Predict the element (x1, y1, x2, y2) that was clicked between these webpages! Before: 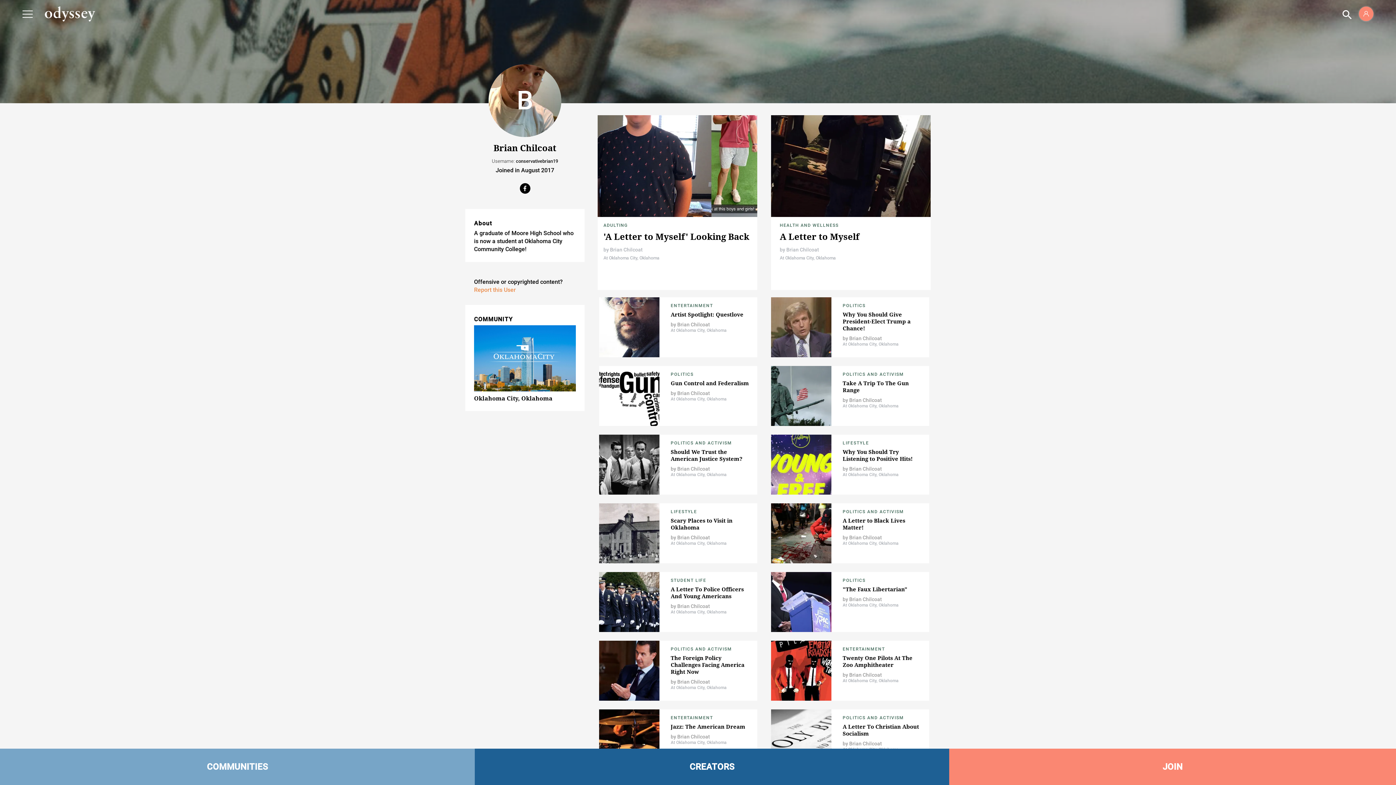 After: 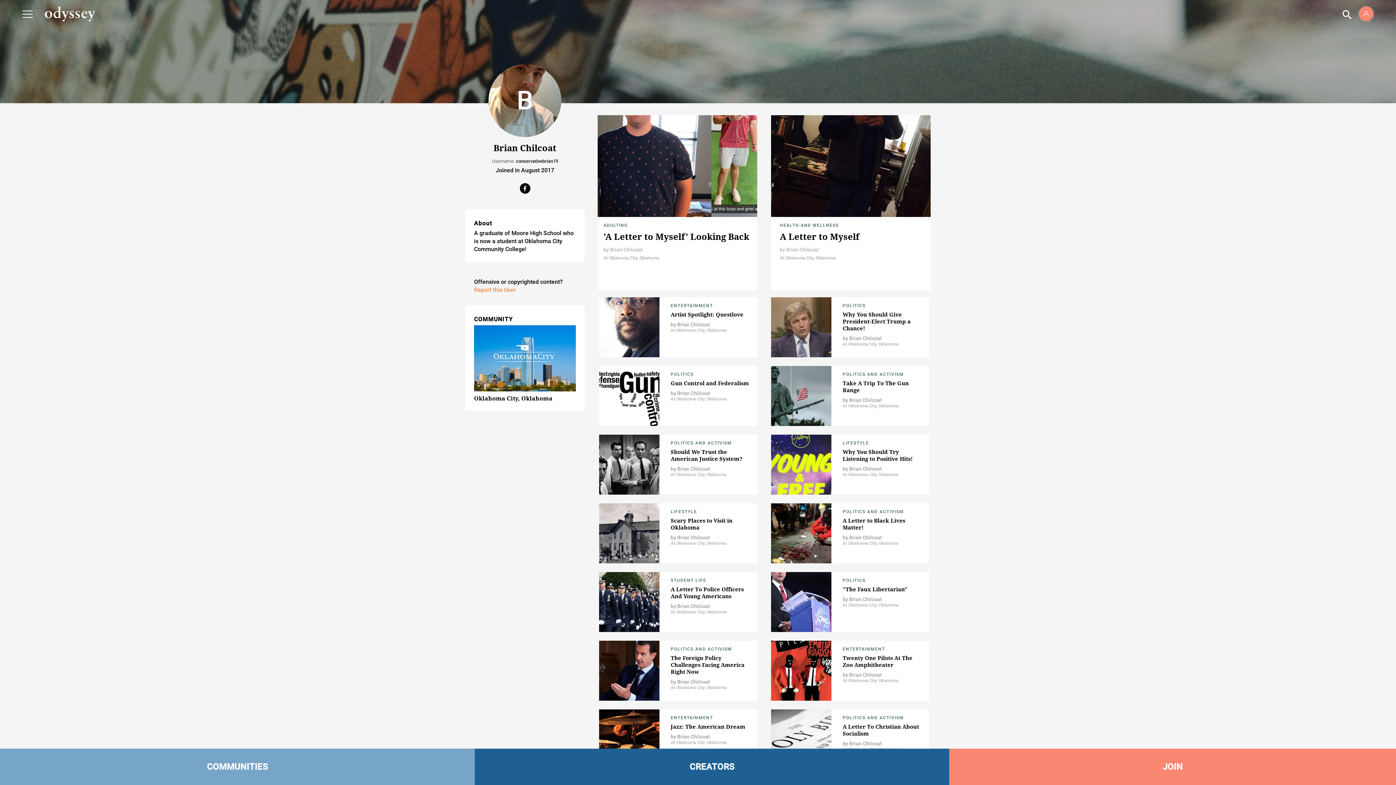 Action: bbox: (677, 390, 710, 396) label: Brian Chilcoat